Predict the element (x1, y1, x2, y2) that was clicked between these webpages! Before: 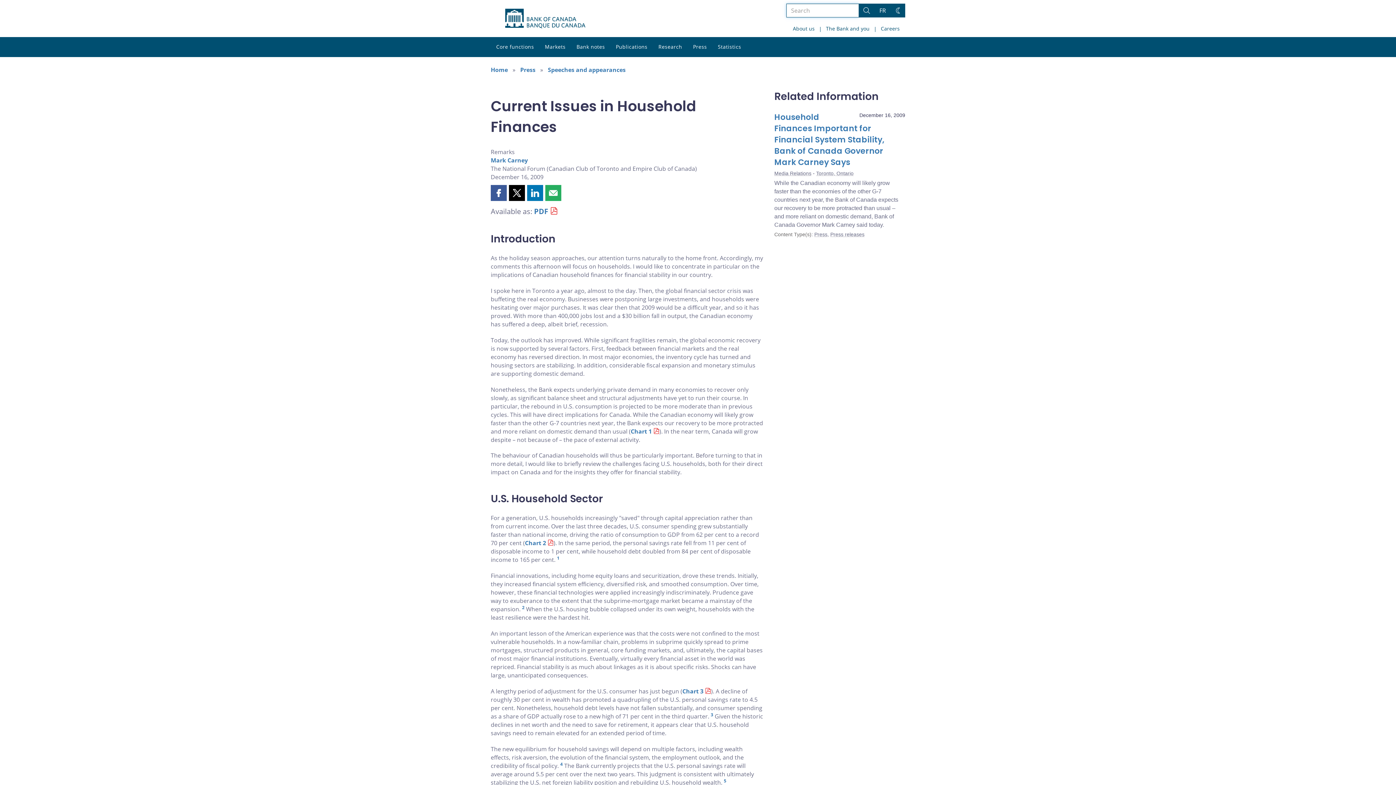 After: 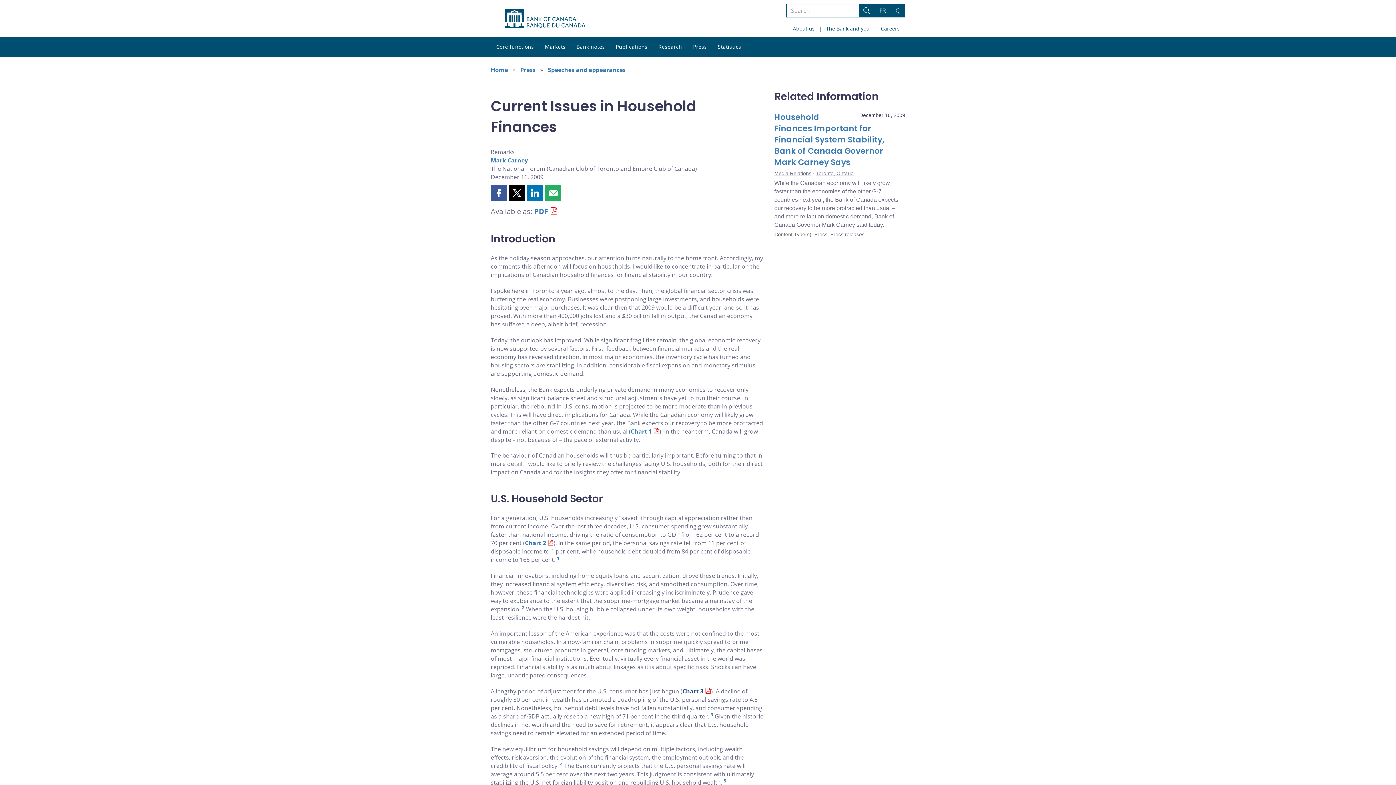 Action: bbox: (682, 687, 711, 695) label: Chart 3